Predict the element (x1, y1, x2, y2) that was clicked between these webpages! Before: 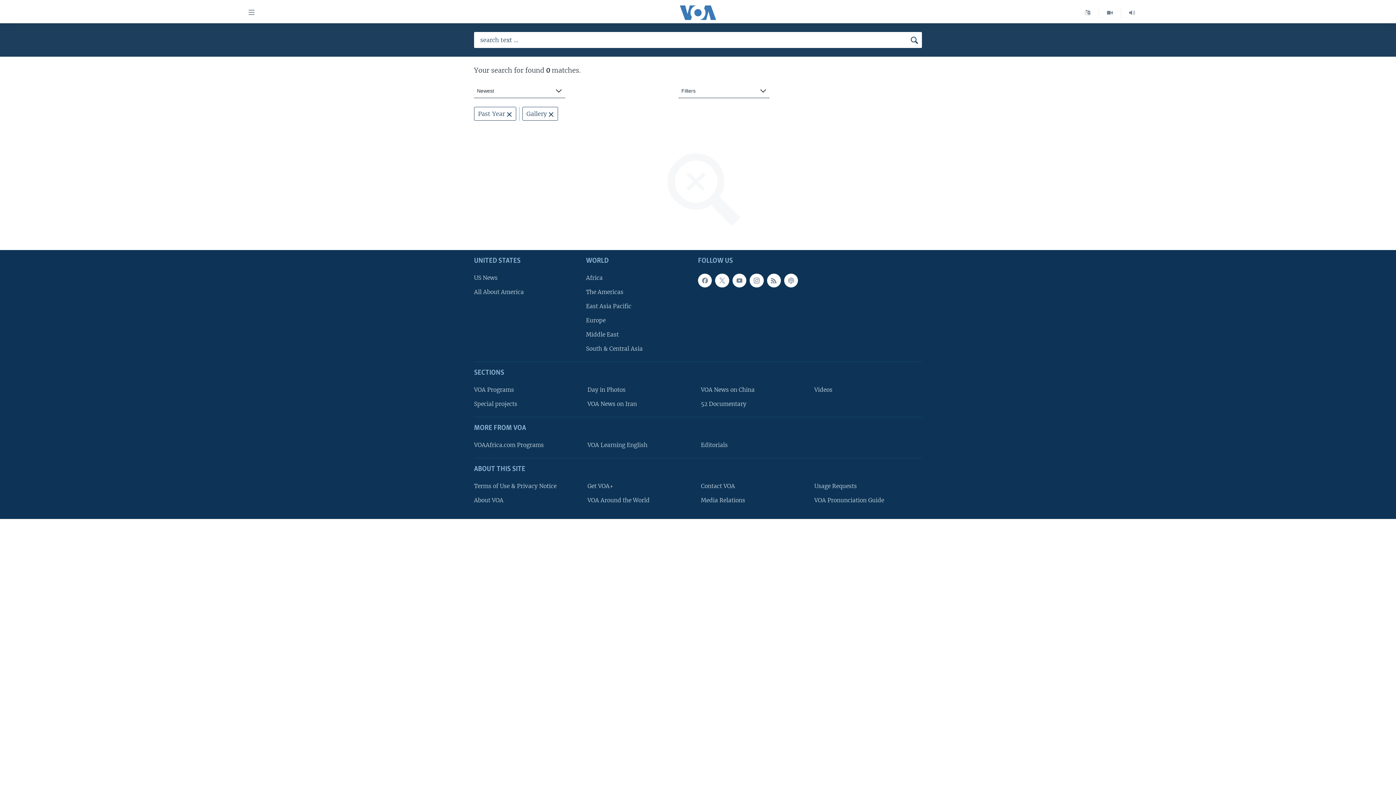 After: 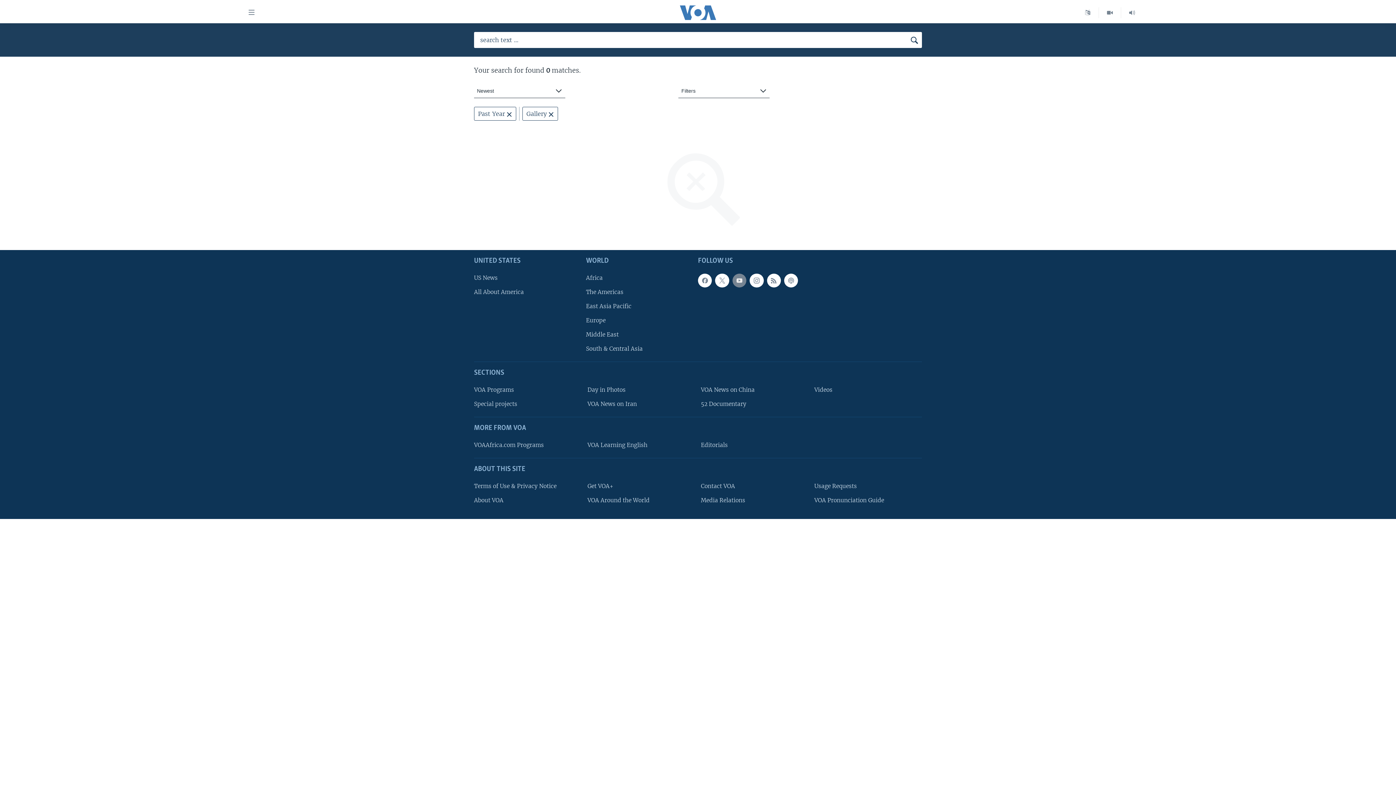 Action: bbox: (732, 273, 746, 287)